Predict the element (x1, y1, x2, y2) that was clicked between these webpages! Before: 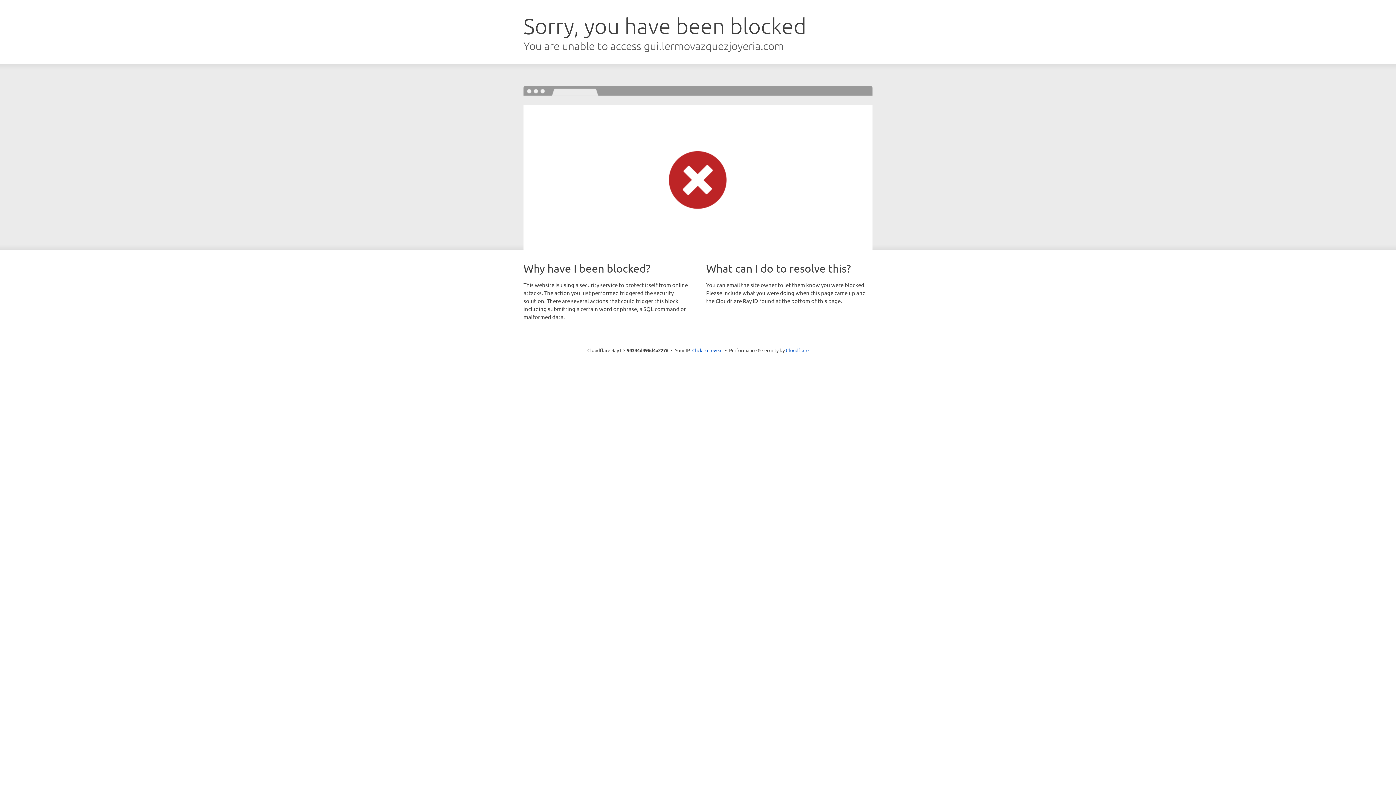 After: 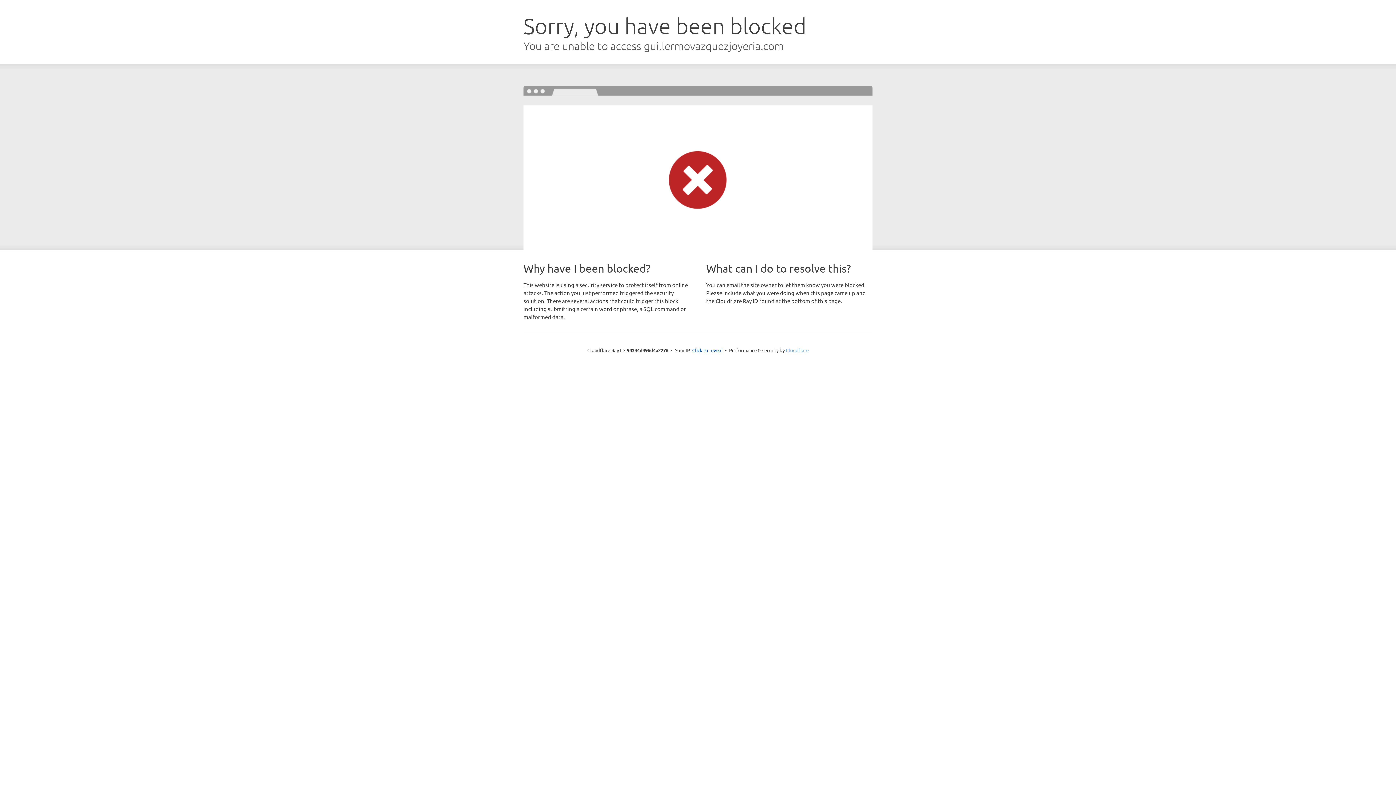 Action: bbox: (786, 347, 808, 353) label: Cloudflare